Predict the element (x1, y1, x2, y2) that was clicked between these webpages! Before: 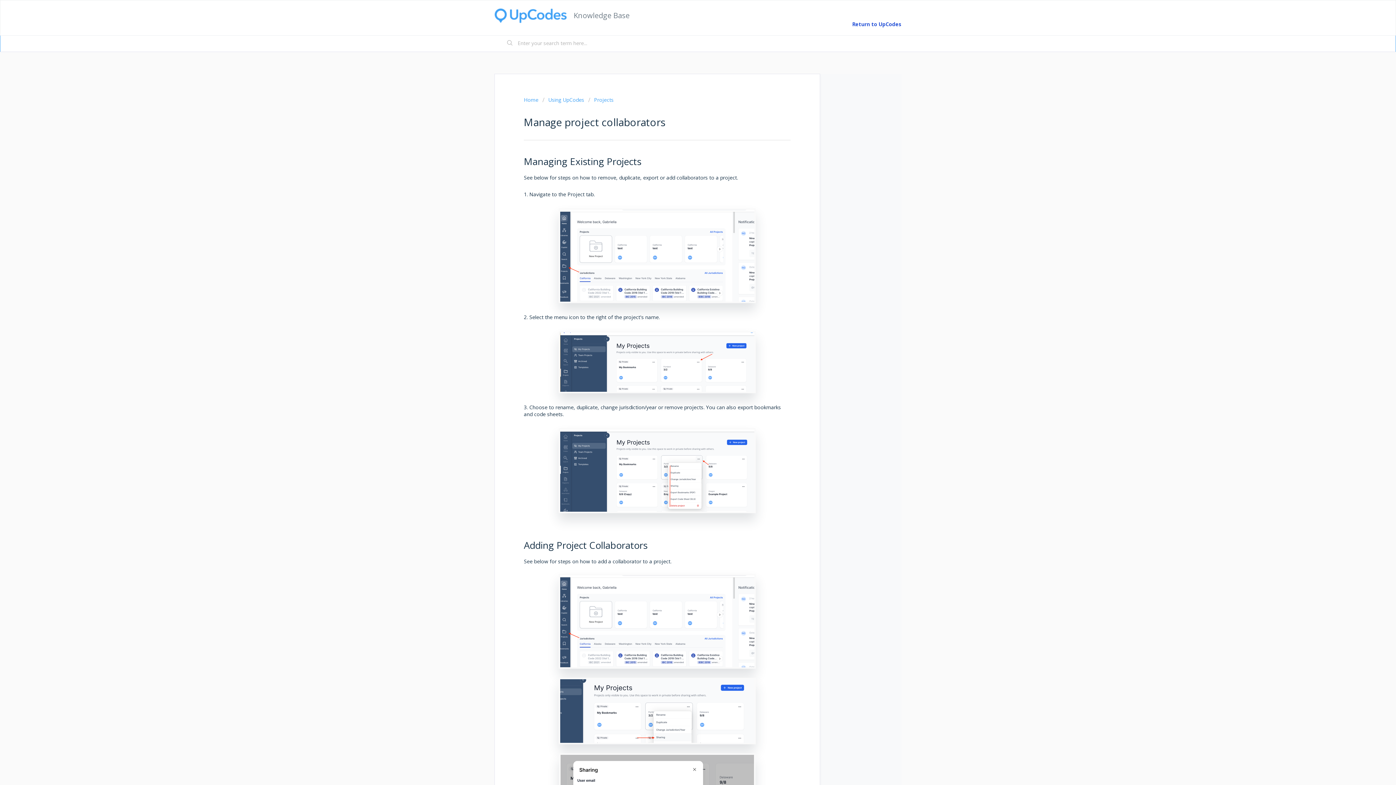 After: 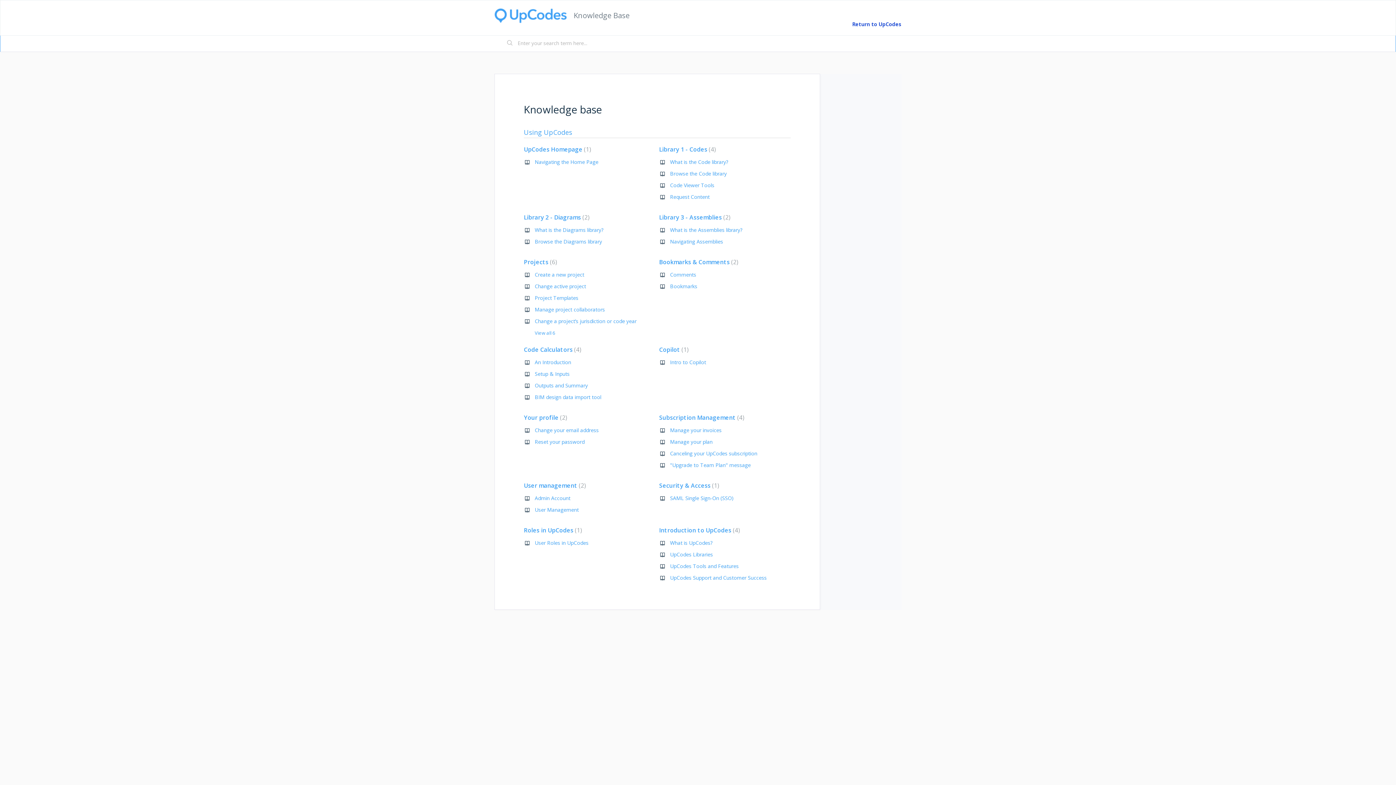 Action: bbox: (524, 96, 538, 103) label: Home